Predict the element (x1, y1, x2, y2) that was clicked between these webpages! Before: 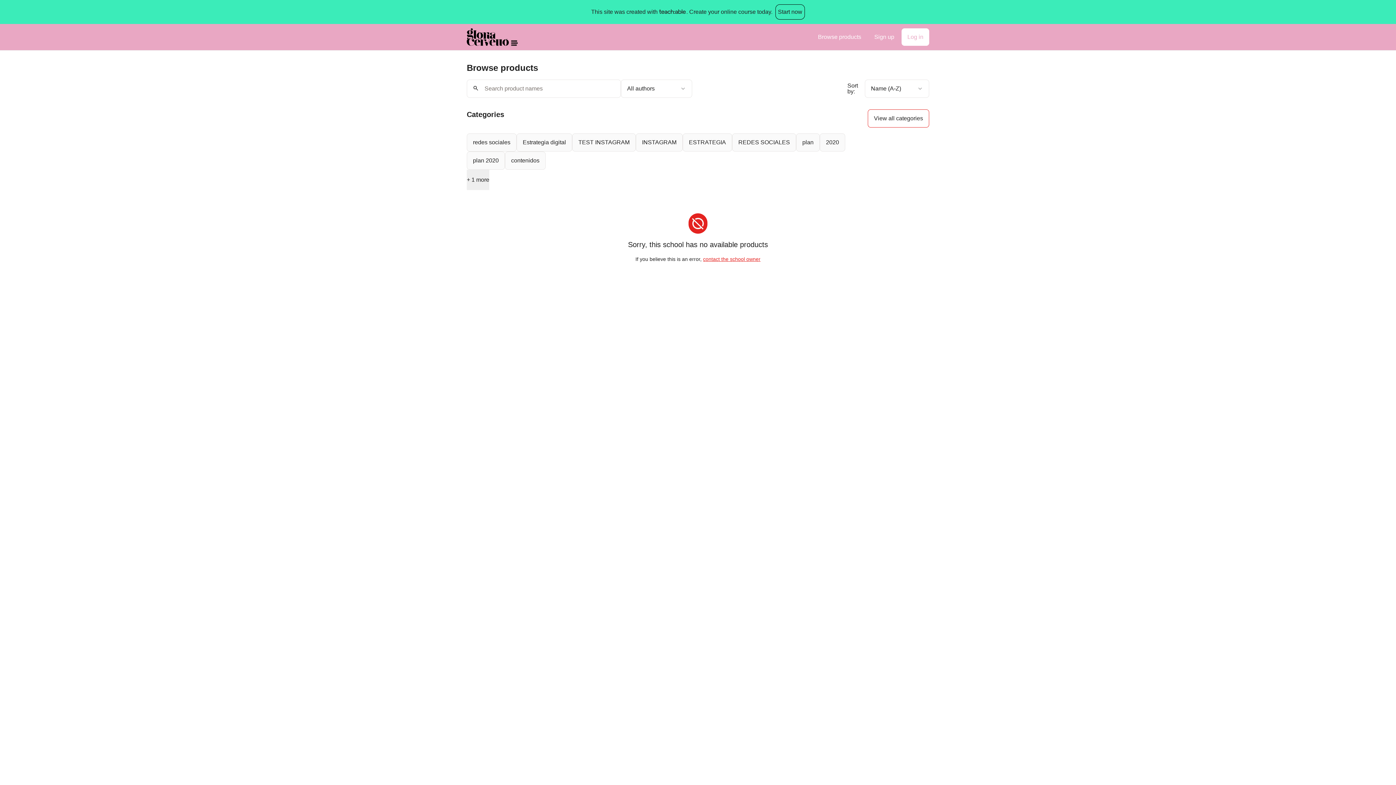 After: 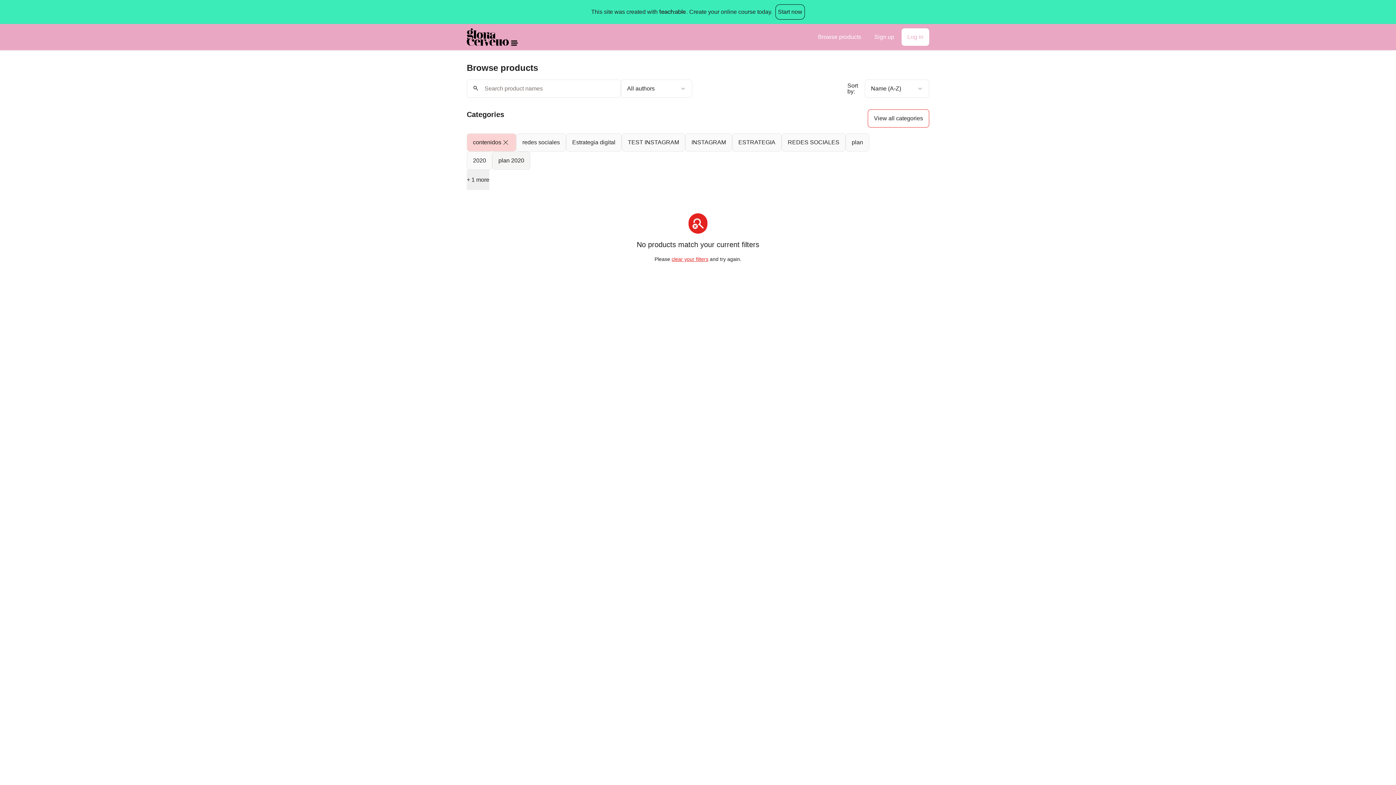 Action: label: contenidos bbox: (505, 151, 545, 169)